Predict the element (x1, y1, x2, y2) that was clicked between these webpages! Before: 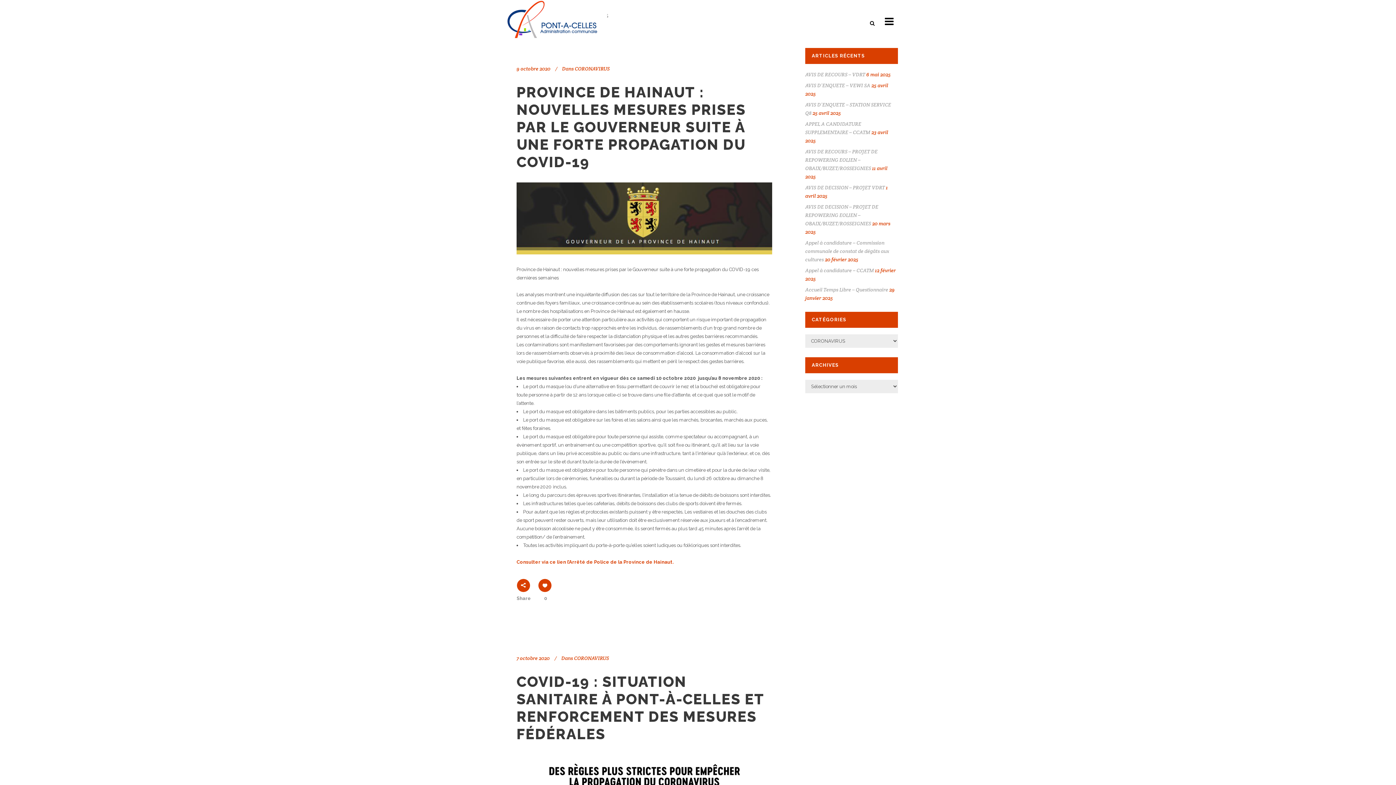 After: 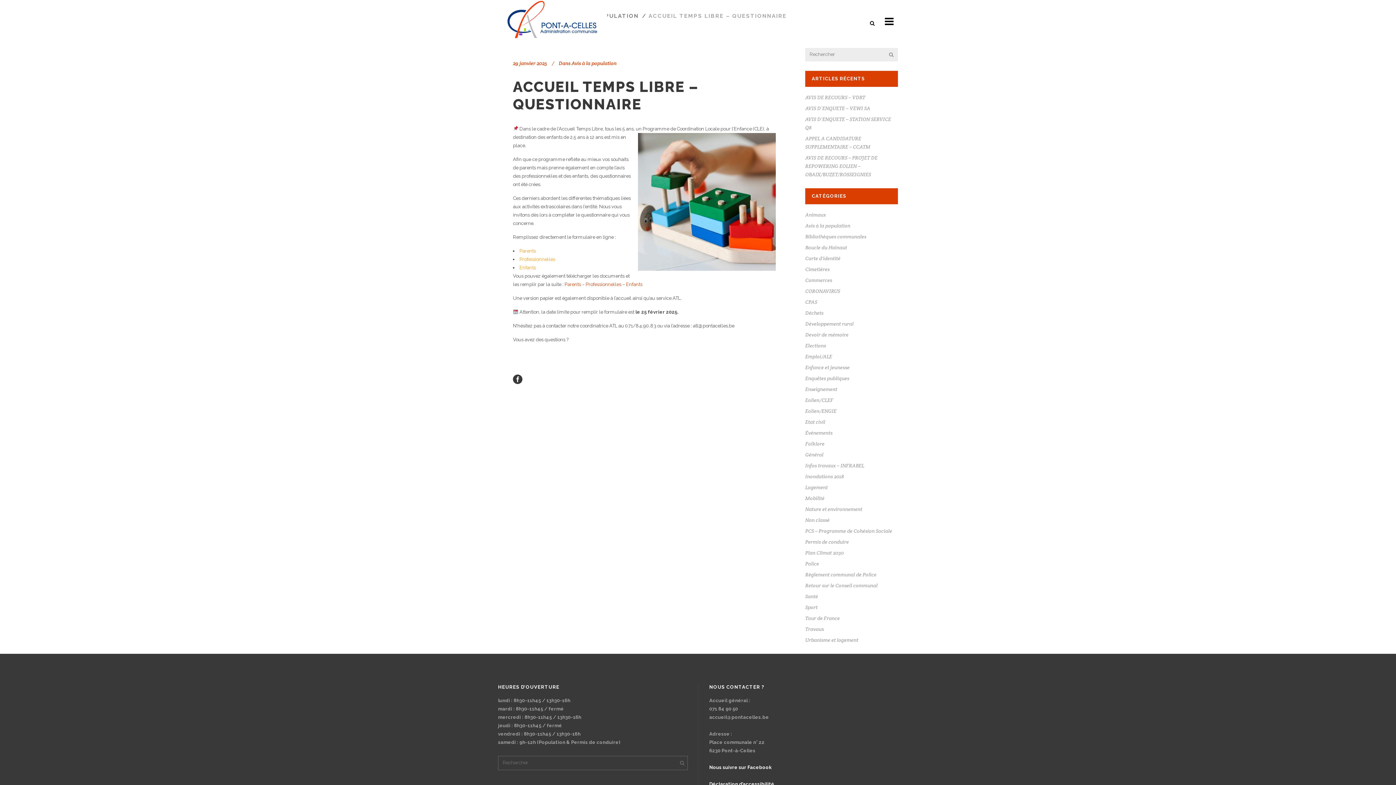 Action: label: Accueil Temps Libre – Questionnaire bbox: (805, 286, 888, 293)